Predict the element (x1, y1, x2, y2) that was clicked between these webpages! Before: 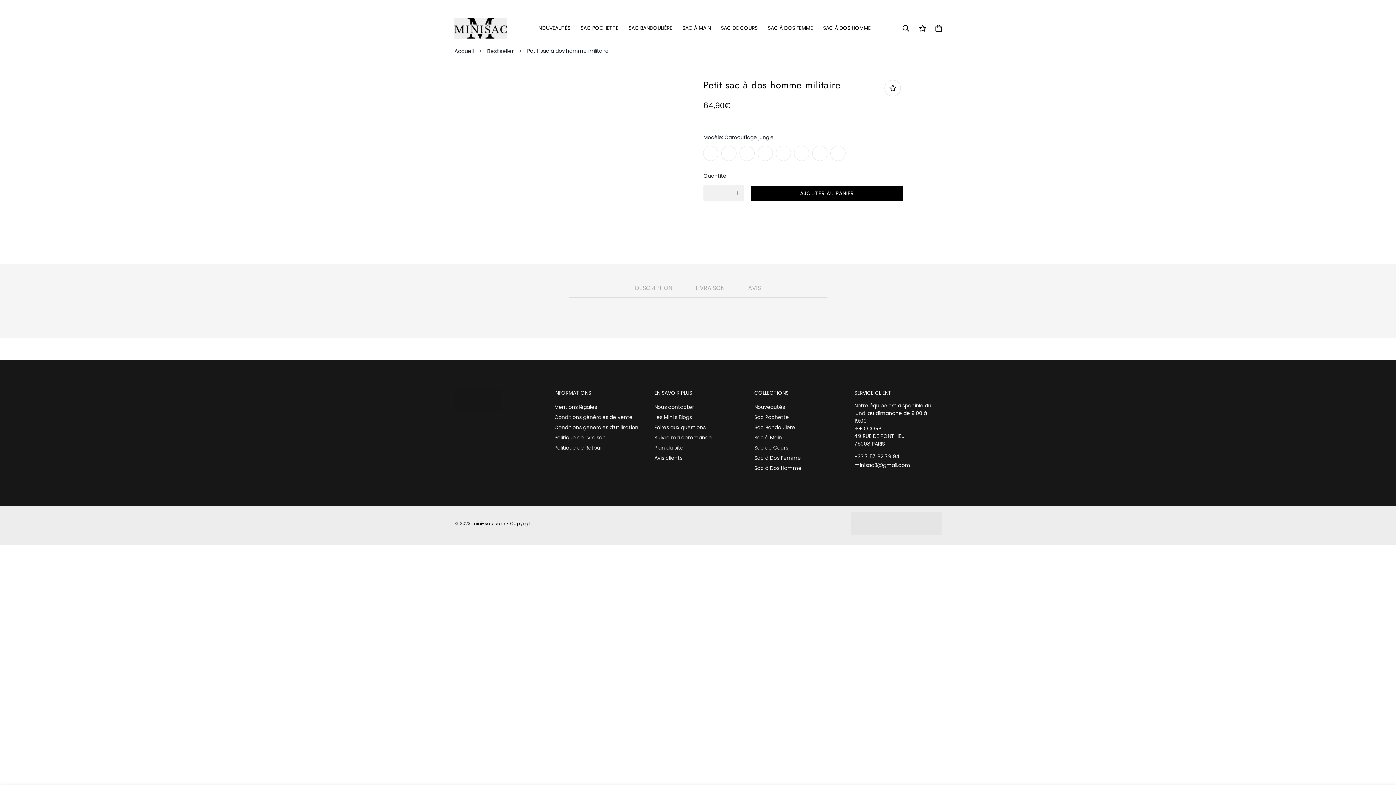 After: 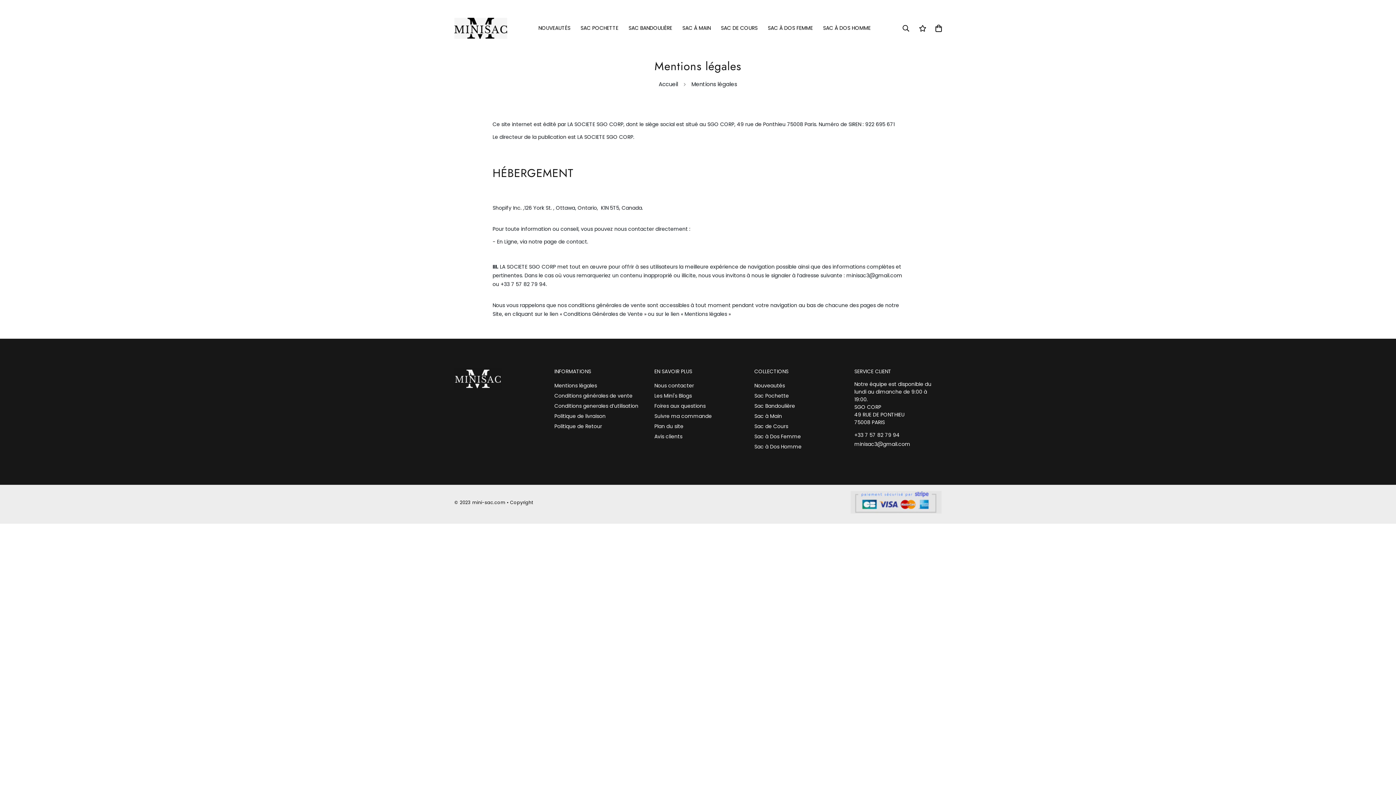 Action: label: Mentions légales bbox: (554, 402, 597, 411)